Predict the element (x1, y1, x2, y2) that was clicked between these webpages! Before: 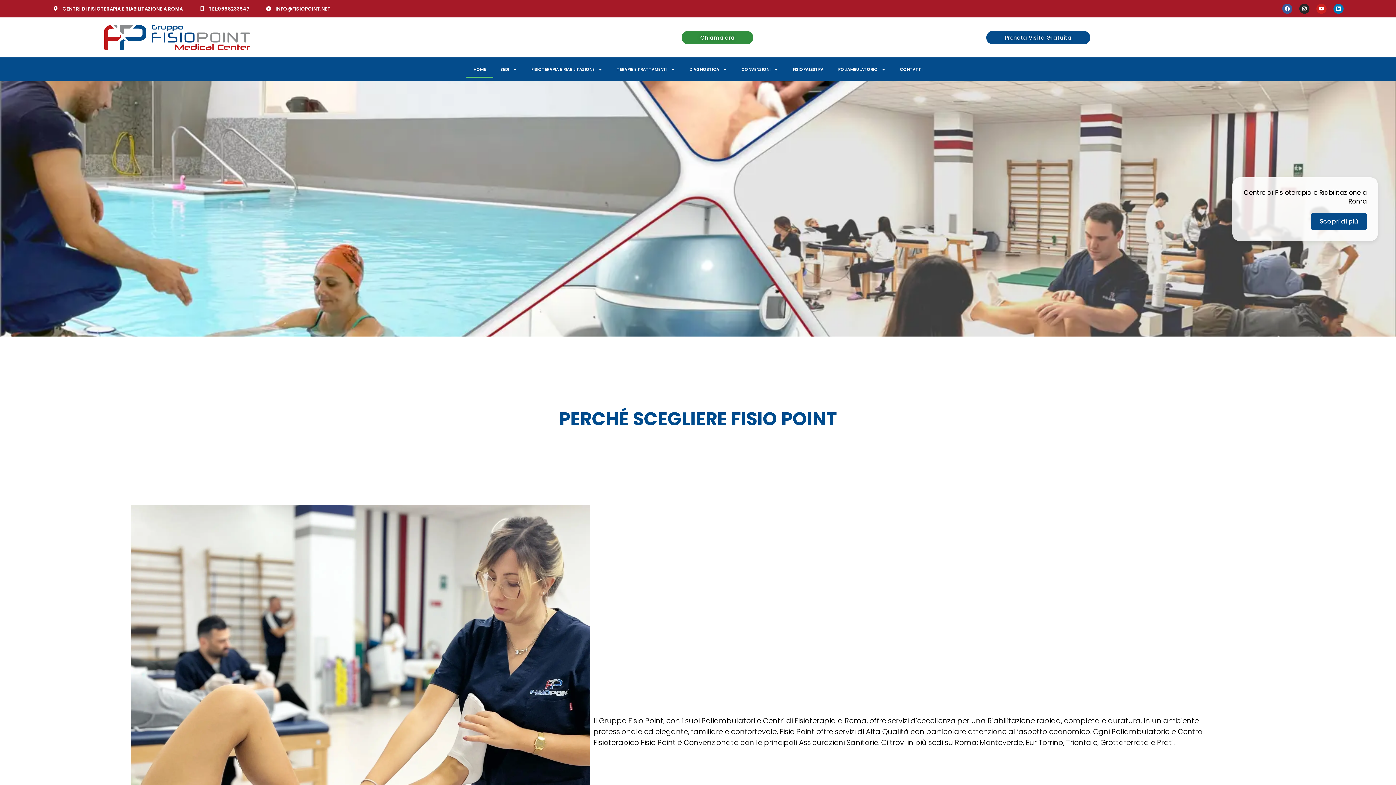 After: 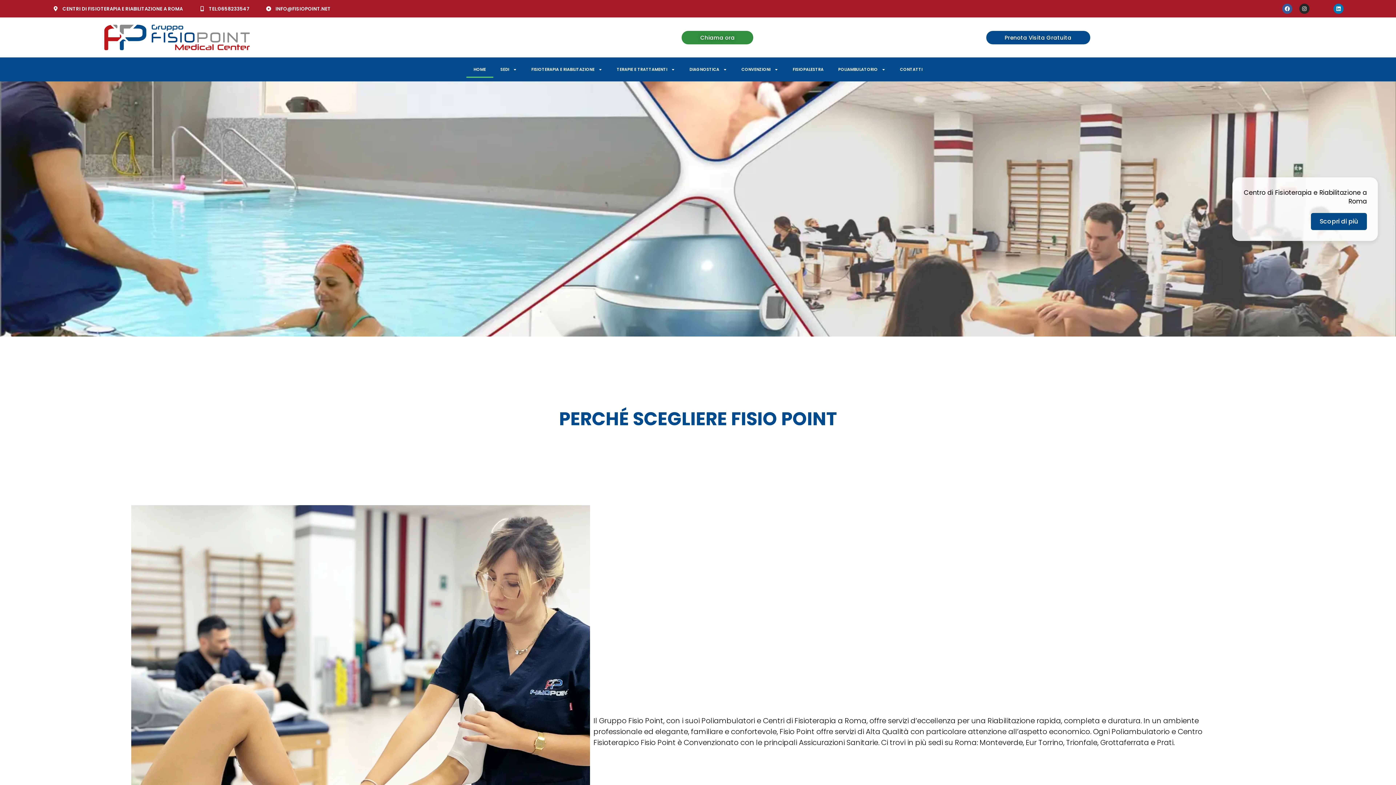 Action: label: Youtube bbox: (1316, 3, 1326, 13)